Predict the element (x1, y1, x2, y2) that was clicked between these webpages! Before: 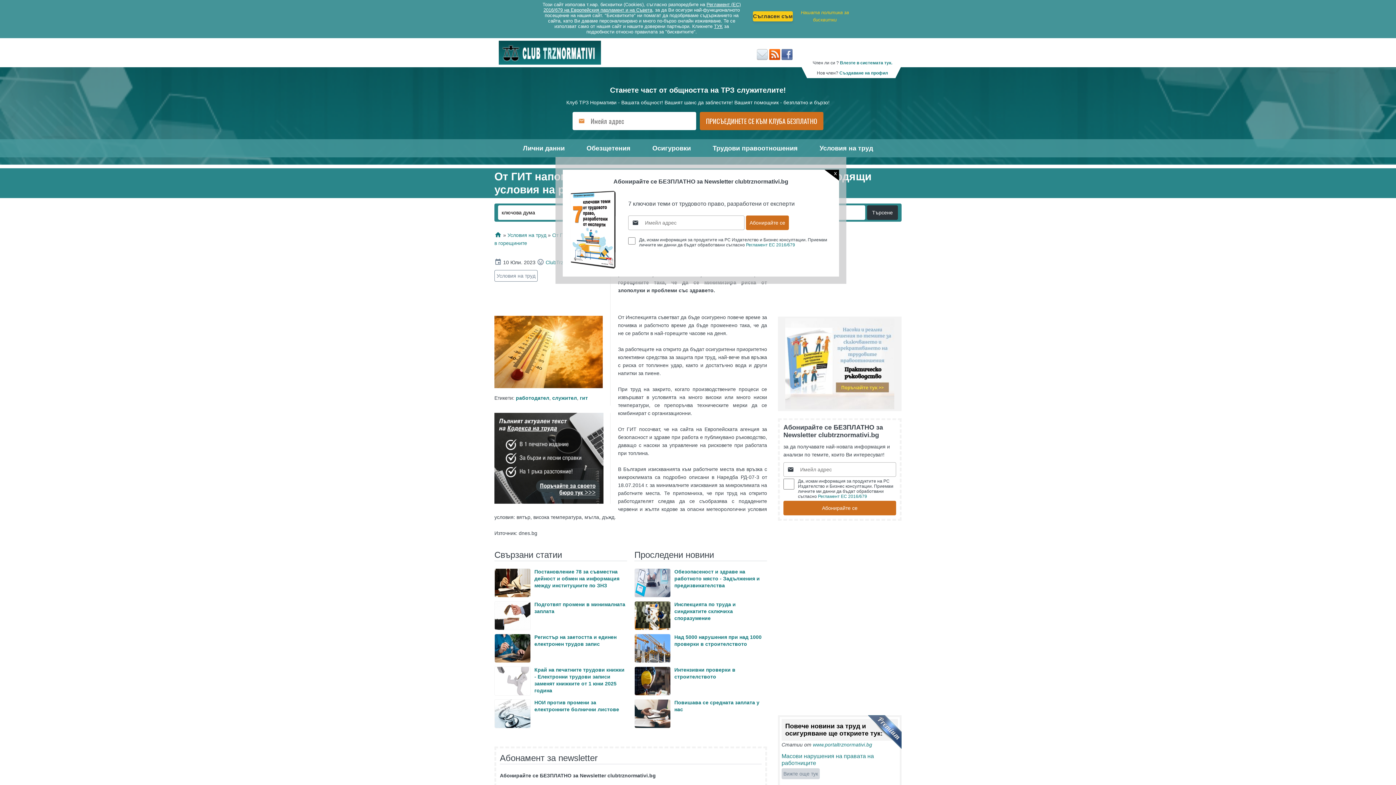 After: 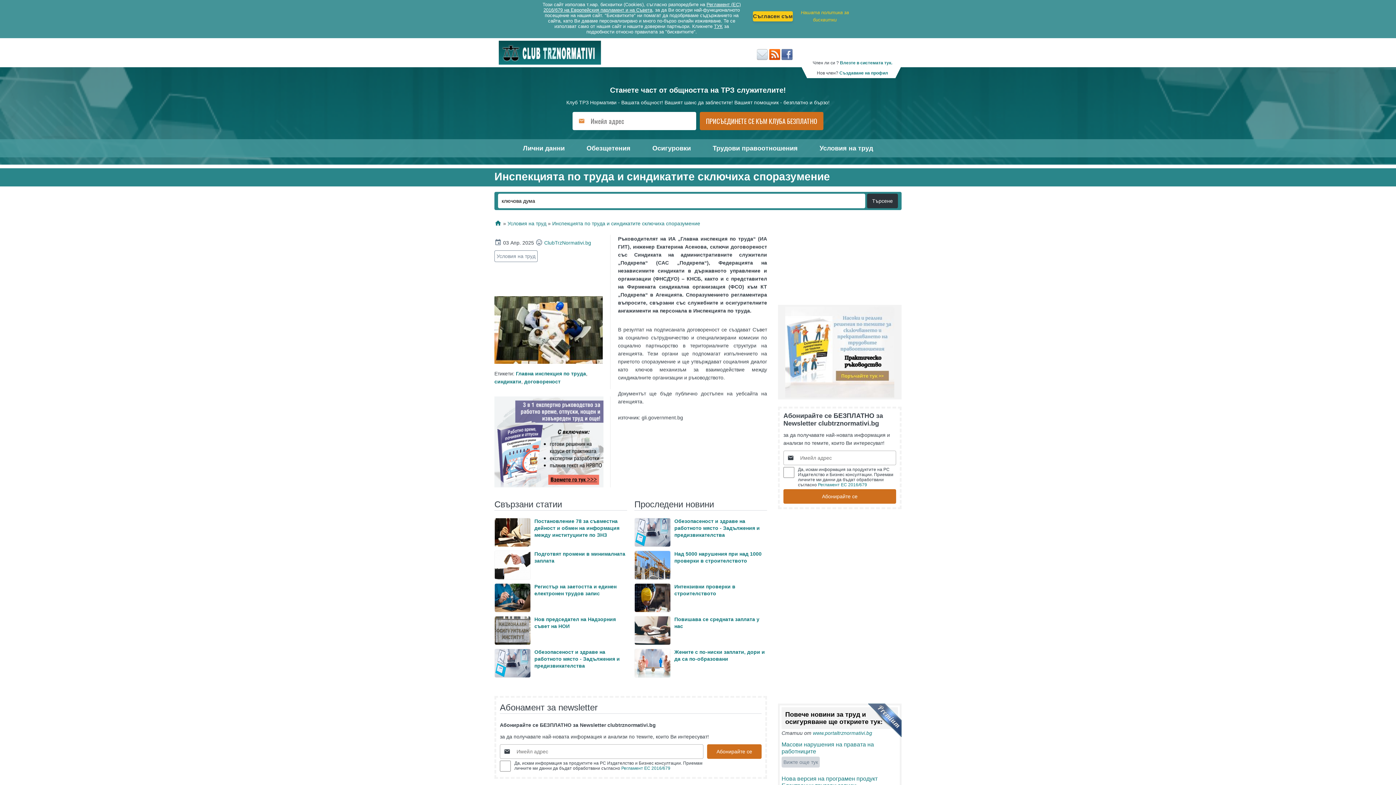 Action: bbox: (674, 601, 736, 621) label: Инспекцията по труда и синдикатите сключиха споразумение